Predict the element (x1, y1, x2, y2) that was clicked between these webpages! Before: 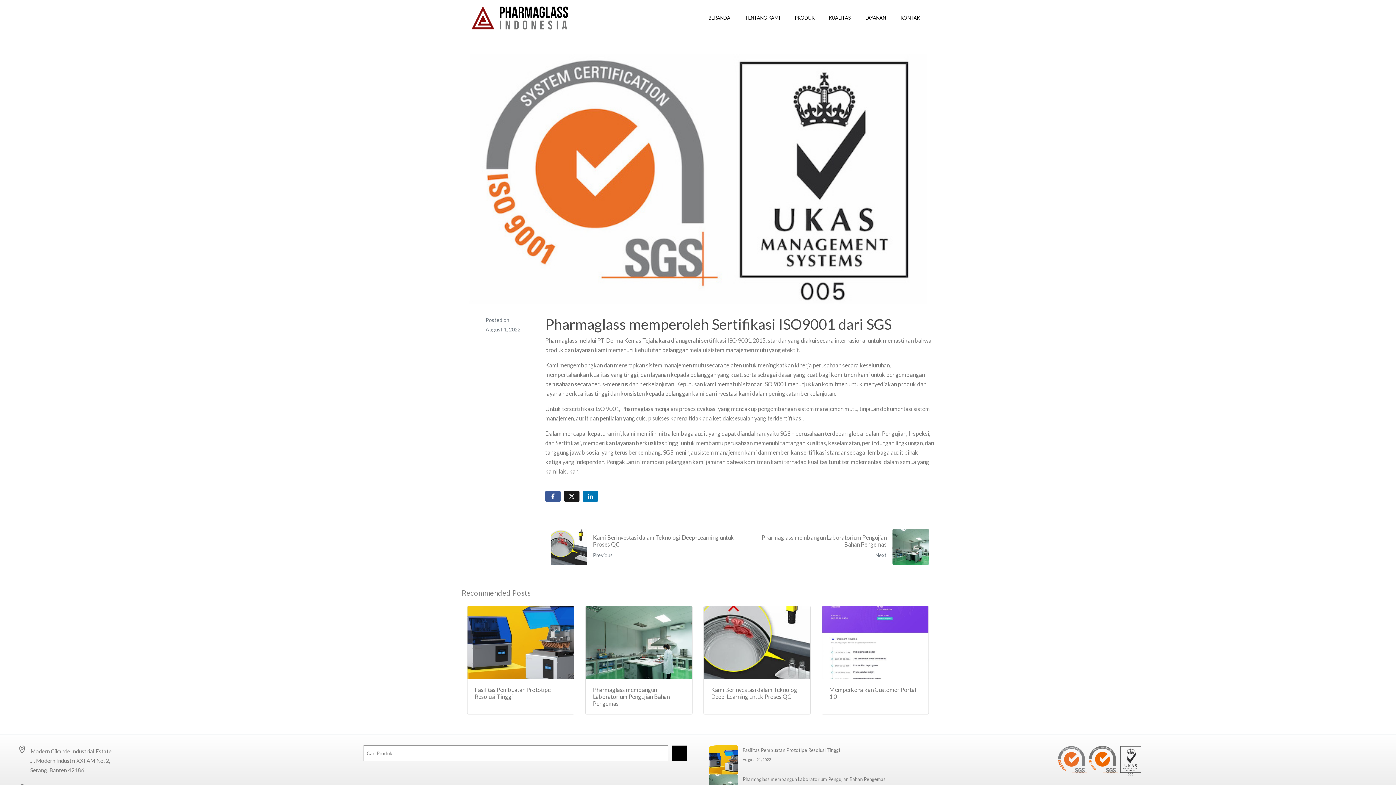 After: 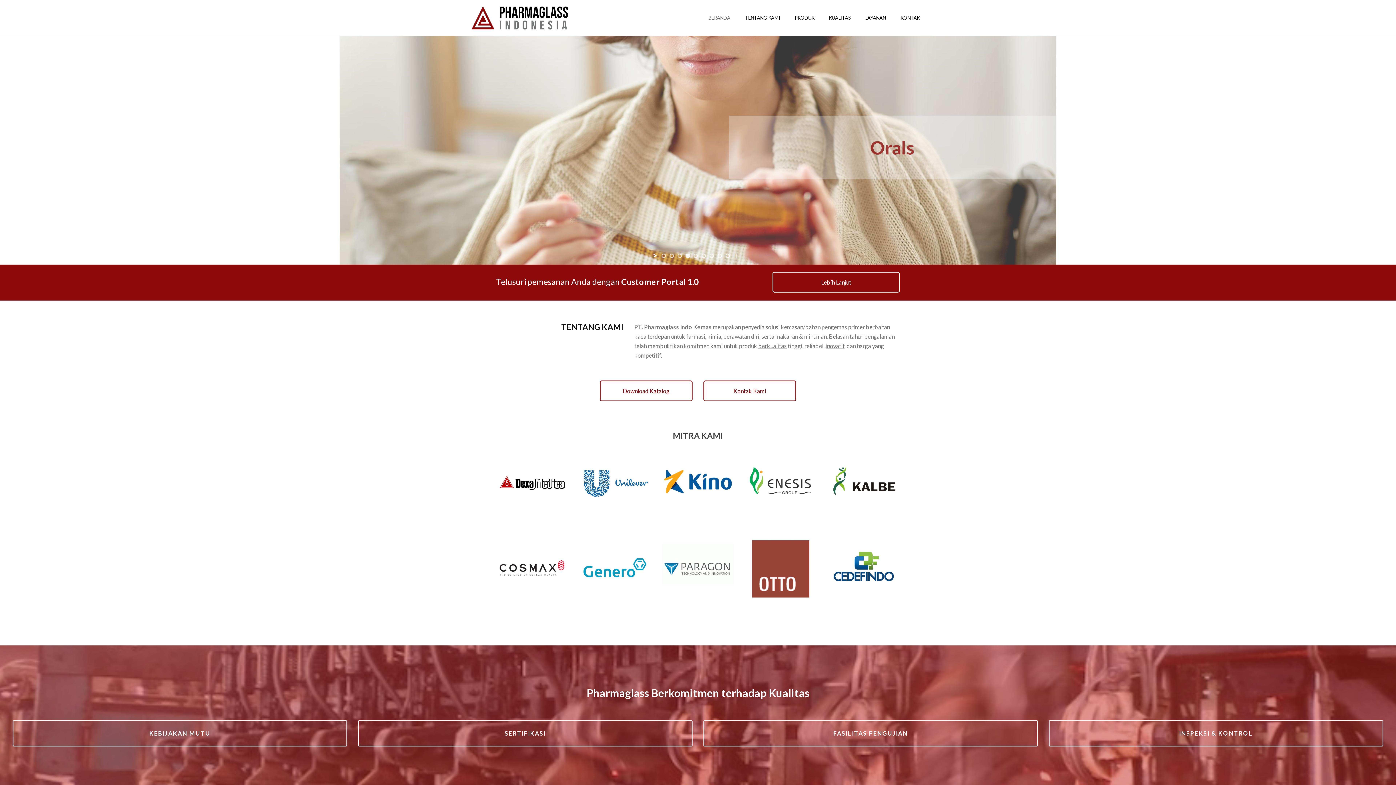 Action: bbox: (469, 3, 570, 31)